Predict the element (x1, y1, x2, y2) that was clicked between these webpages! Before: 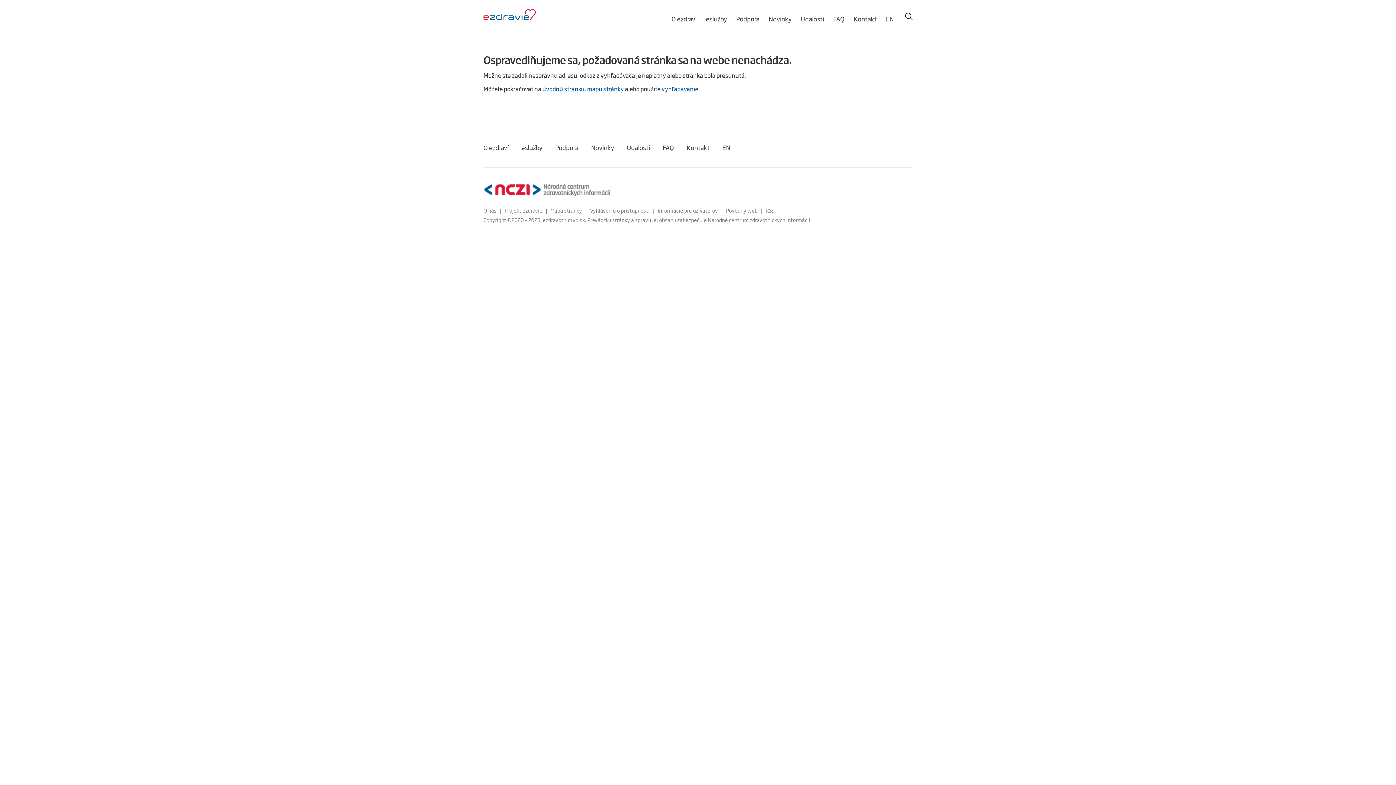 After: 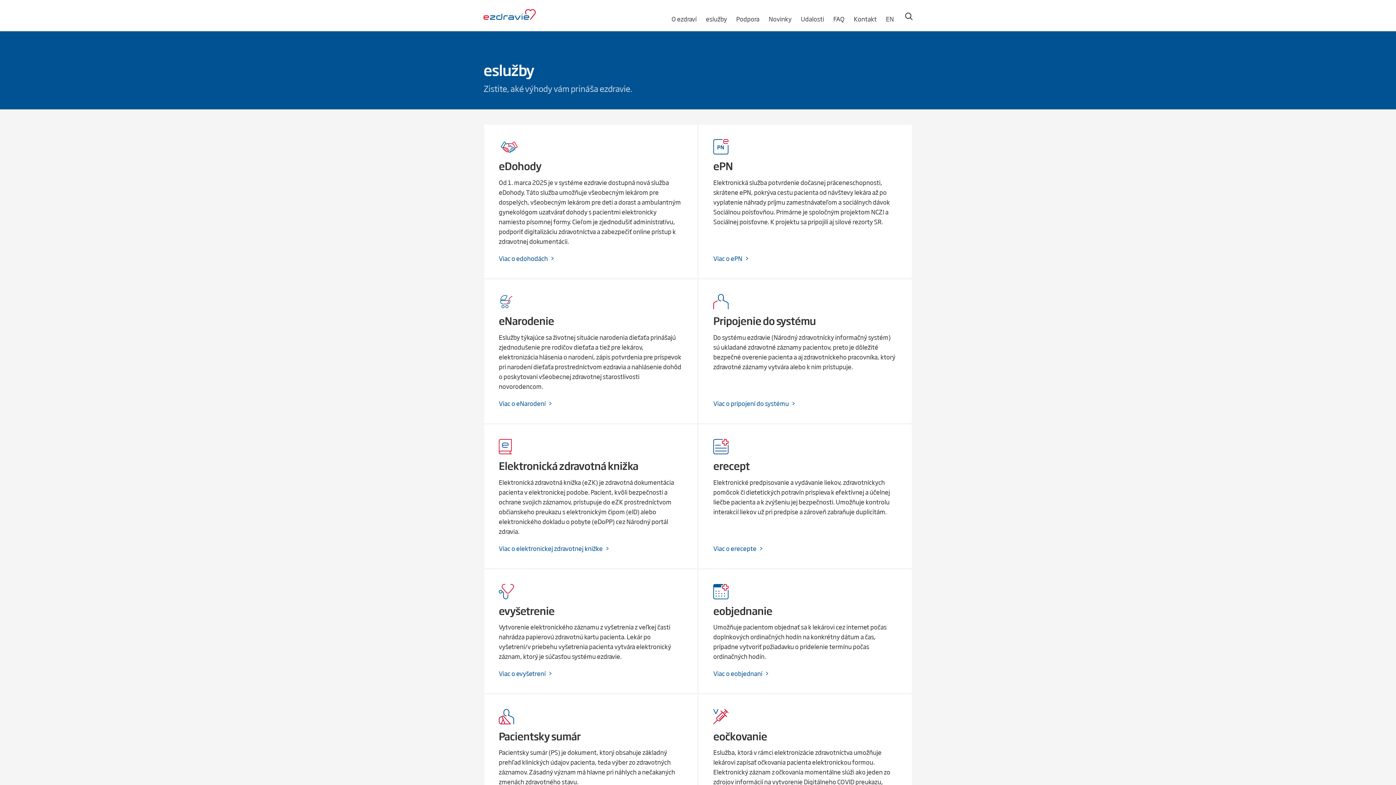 Action: bbox: (706, 14, 727, 23) label: eslužby